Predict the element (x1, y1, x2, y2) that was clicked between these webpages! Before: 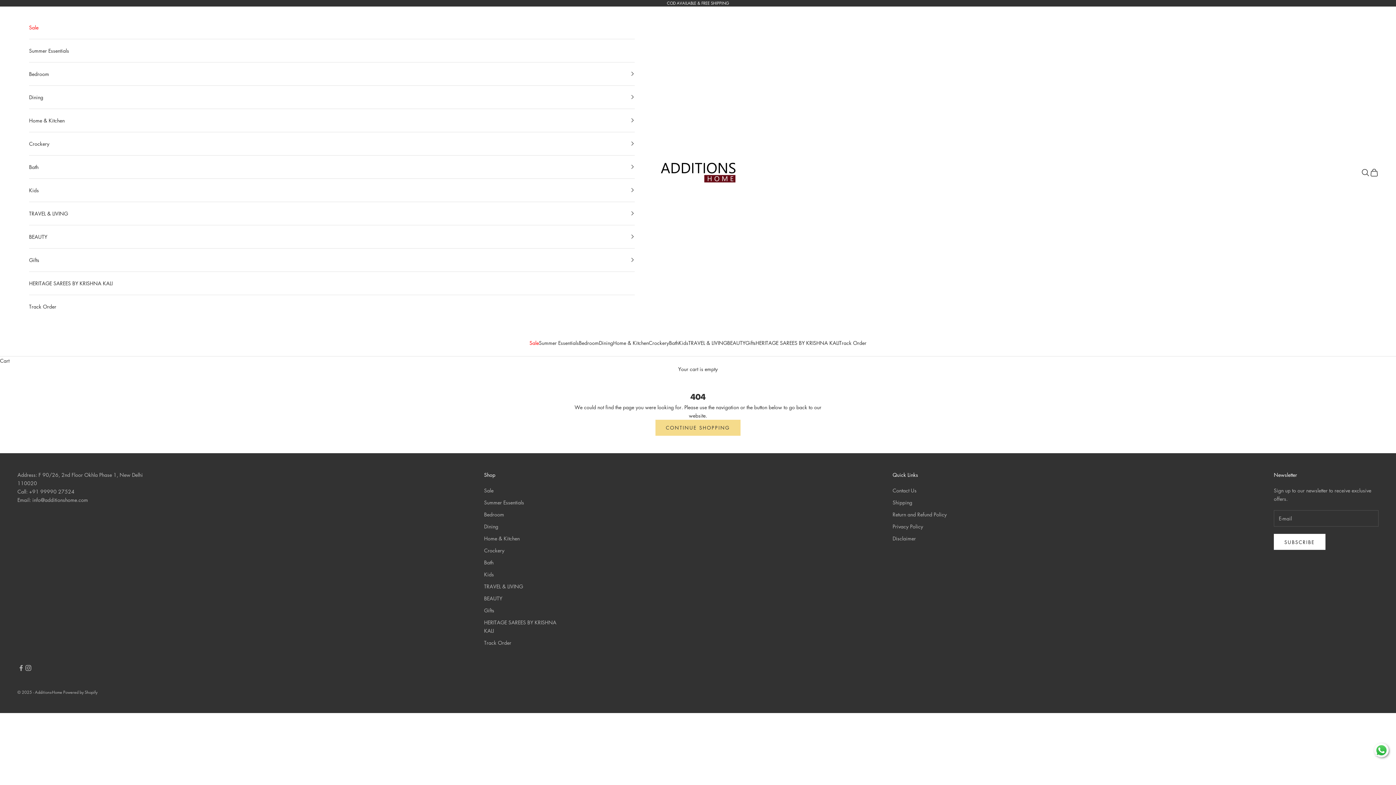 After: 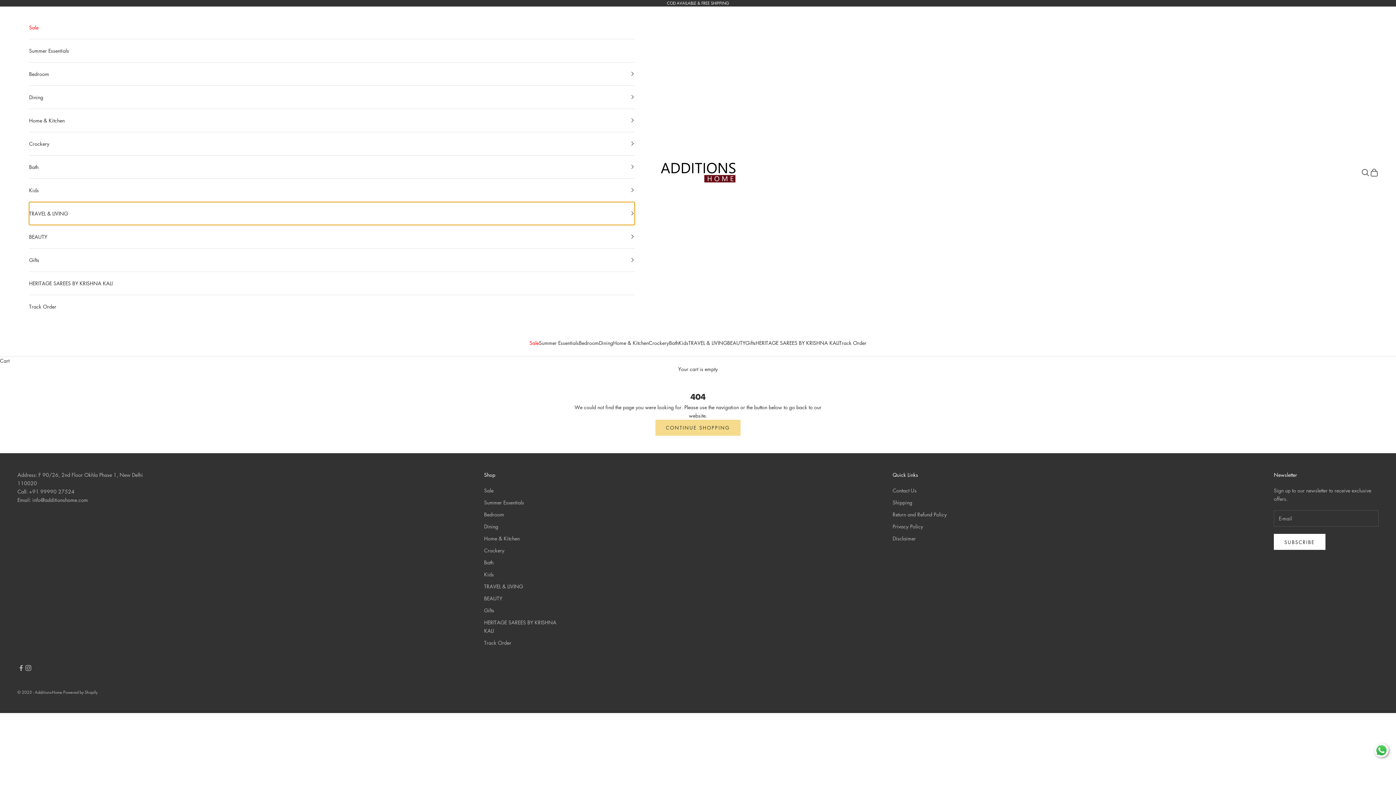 Action: bbox: (29, 202, 634, 224) label: TRAVEL & LIVING